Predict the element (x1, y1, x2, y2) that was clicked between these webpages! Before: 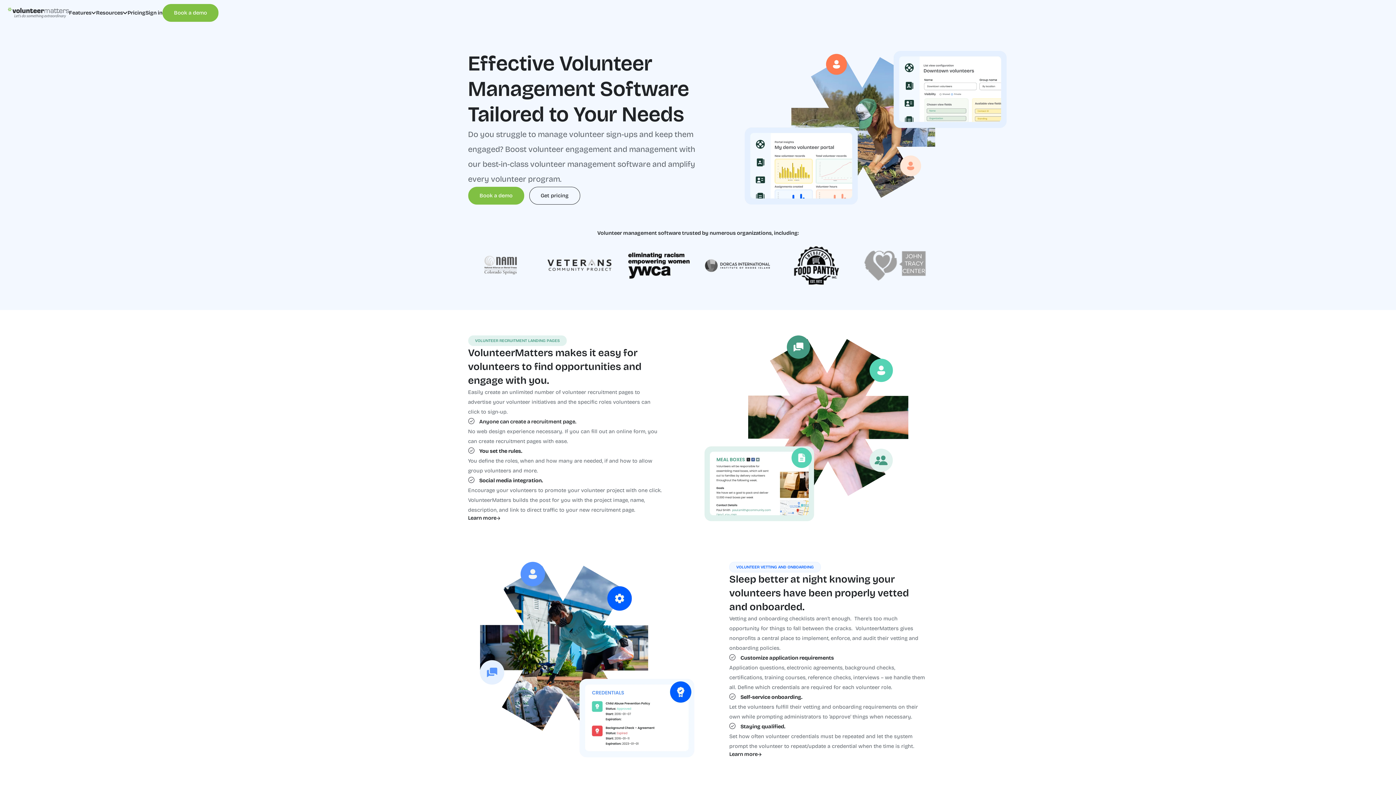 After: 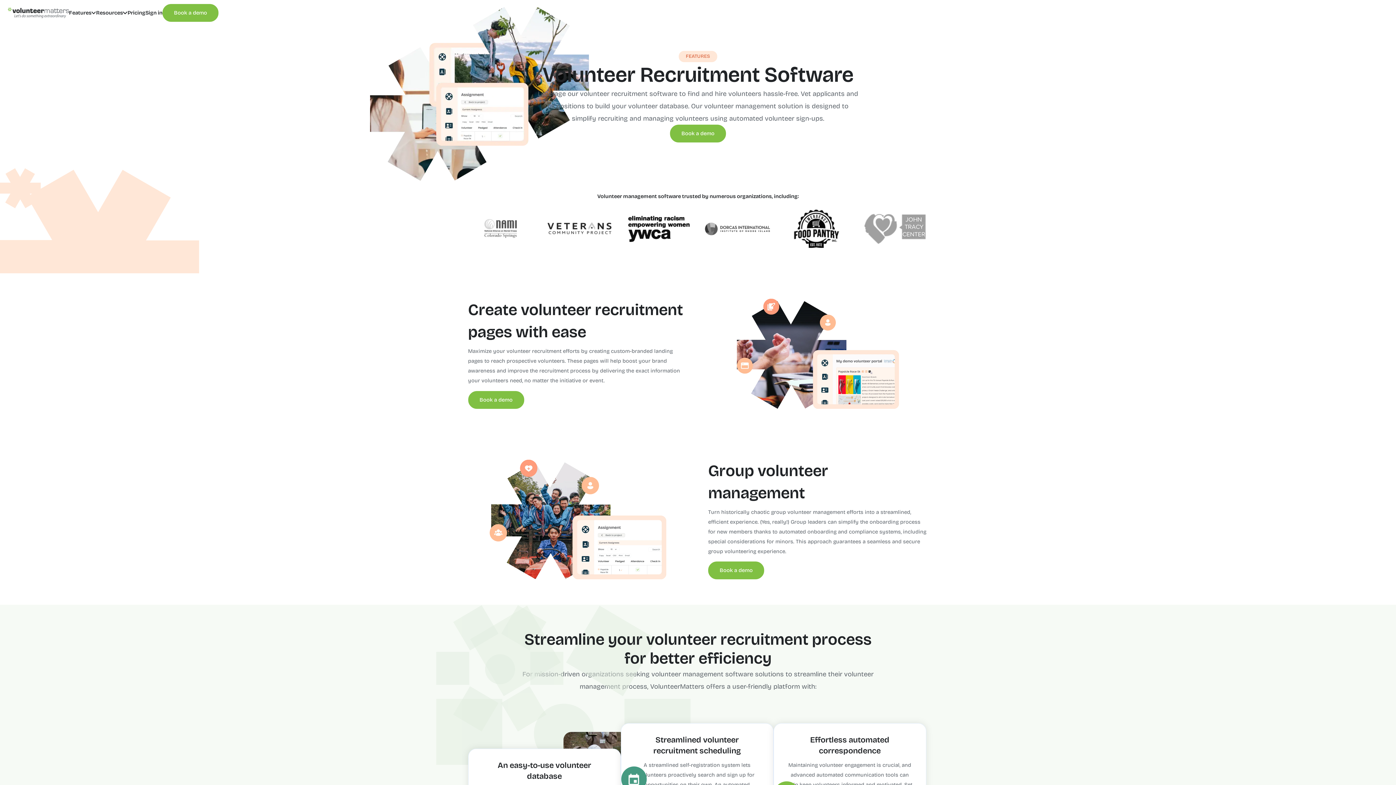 Action: bbox: (468, 335, 662, 521) label: VOLUNTEER RECRUITMENT LANDING PAGES
VolunteerMatters makes it easy for volunteers to find opportunities and engage with you.

Easily create an unlimited number of volunteer recruitment pages to advertise your volunteer initiatives and the specific roles volunteers can click to sign-up.

Anyone can create a recruitment page.

No web design experience necessary. If you can fill out an online form, you can create recruitment pages with ease.

You set the rules.

You define the roles, when and how many are needed, if and how to allow group volunteers and more.

Social media integration.


Encourage your volunteers to promote your volunteer project with one click. VolunteerMatters builds the post for you with the project image, name, description, and link to direct traffic to your new recruitment page.

Learn more